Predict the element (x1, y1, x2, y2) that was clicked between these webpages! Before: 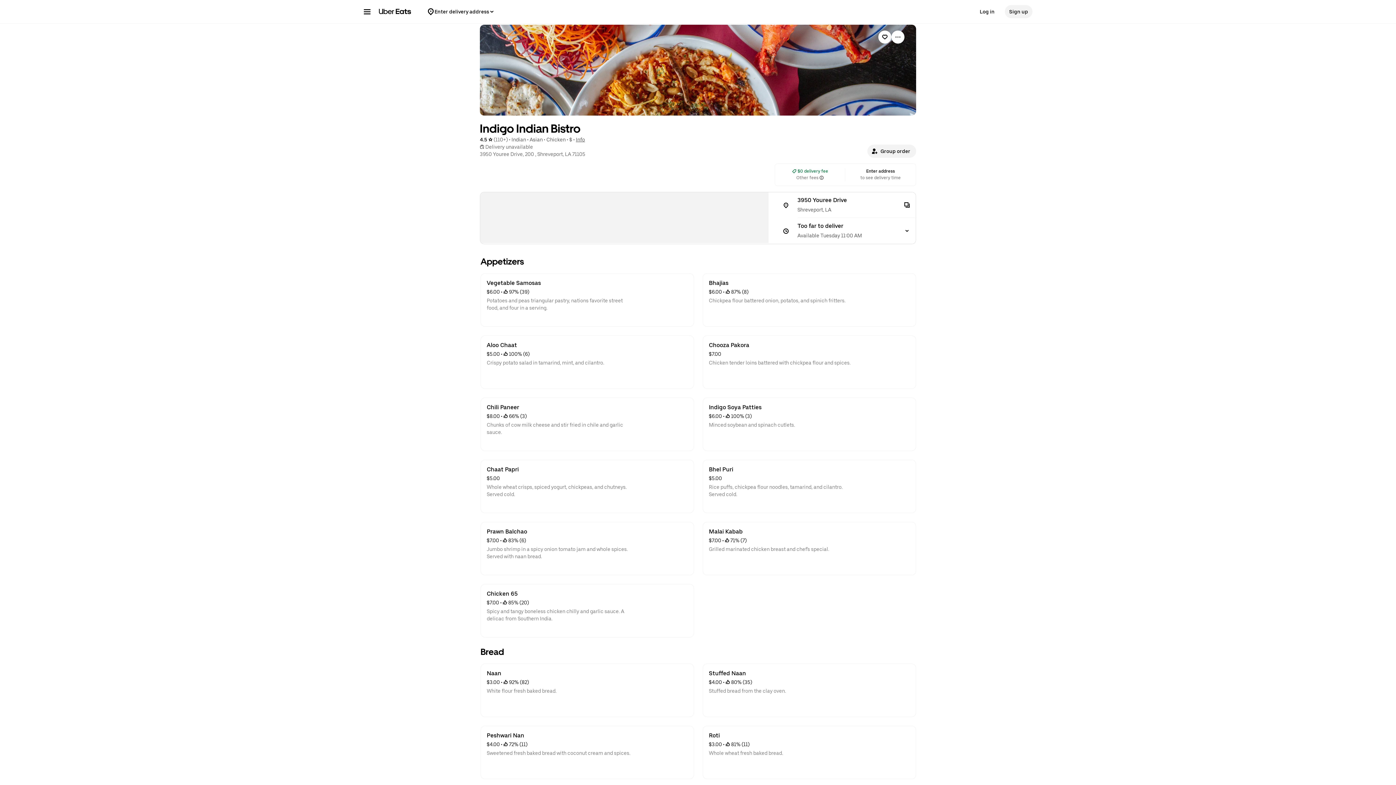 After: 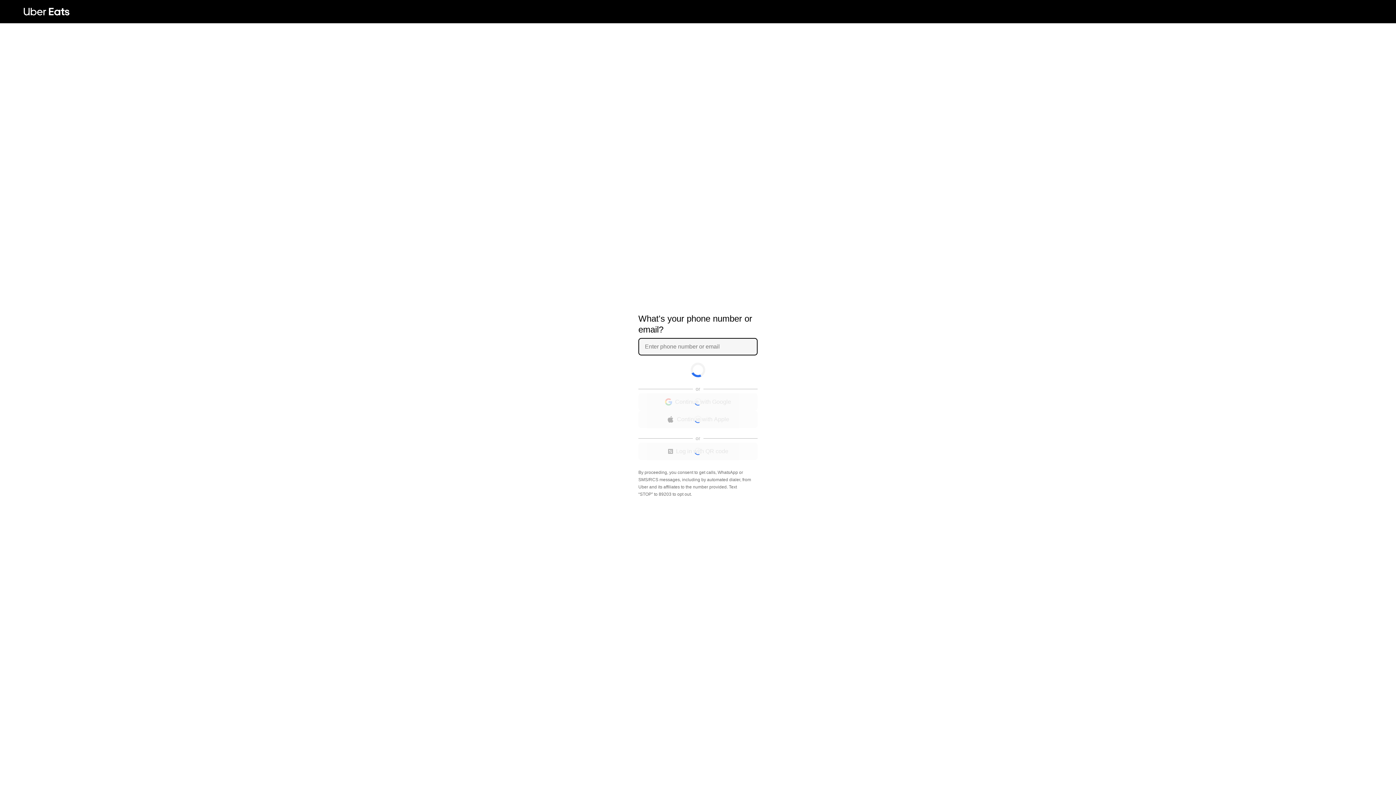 Action: label: Group order bbox: (867, 144, 916, 157)